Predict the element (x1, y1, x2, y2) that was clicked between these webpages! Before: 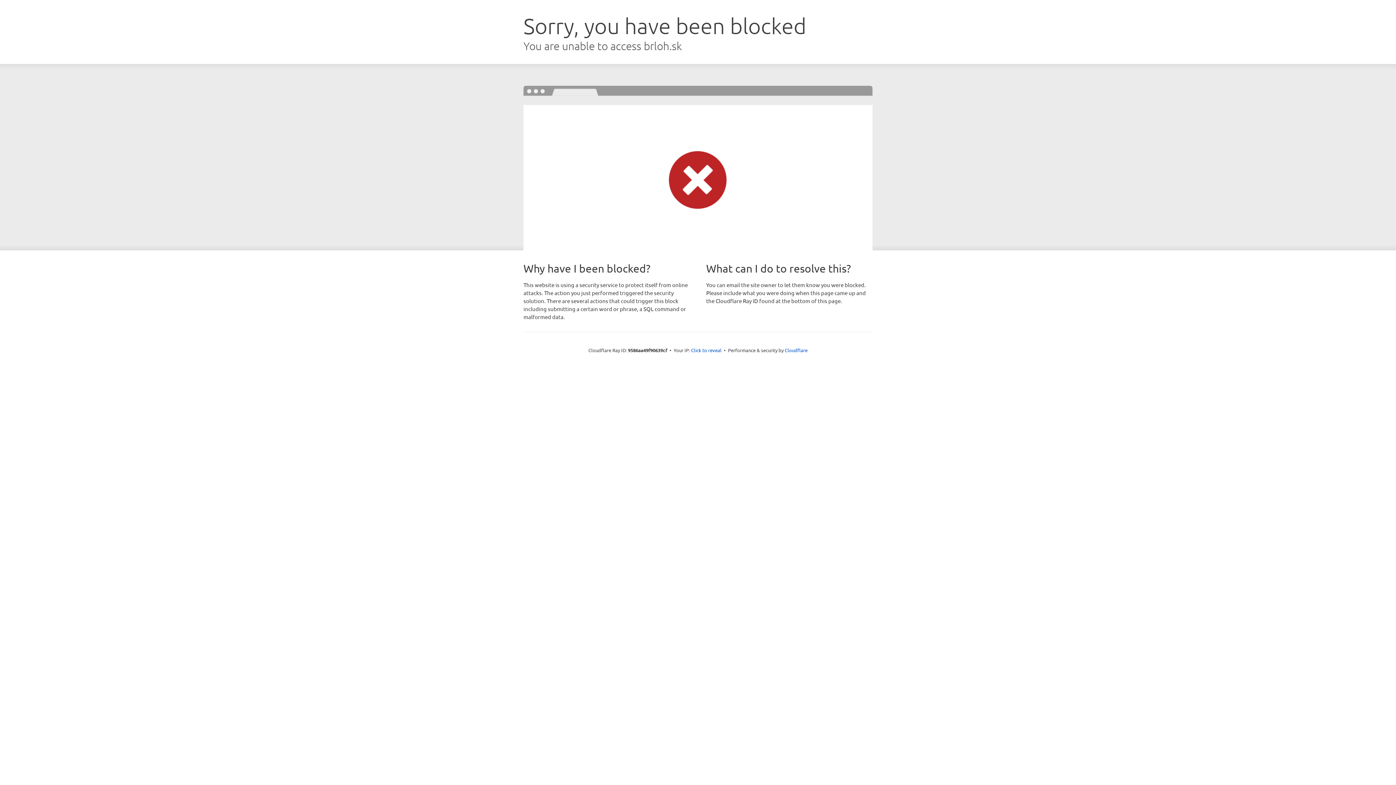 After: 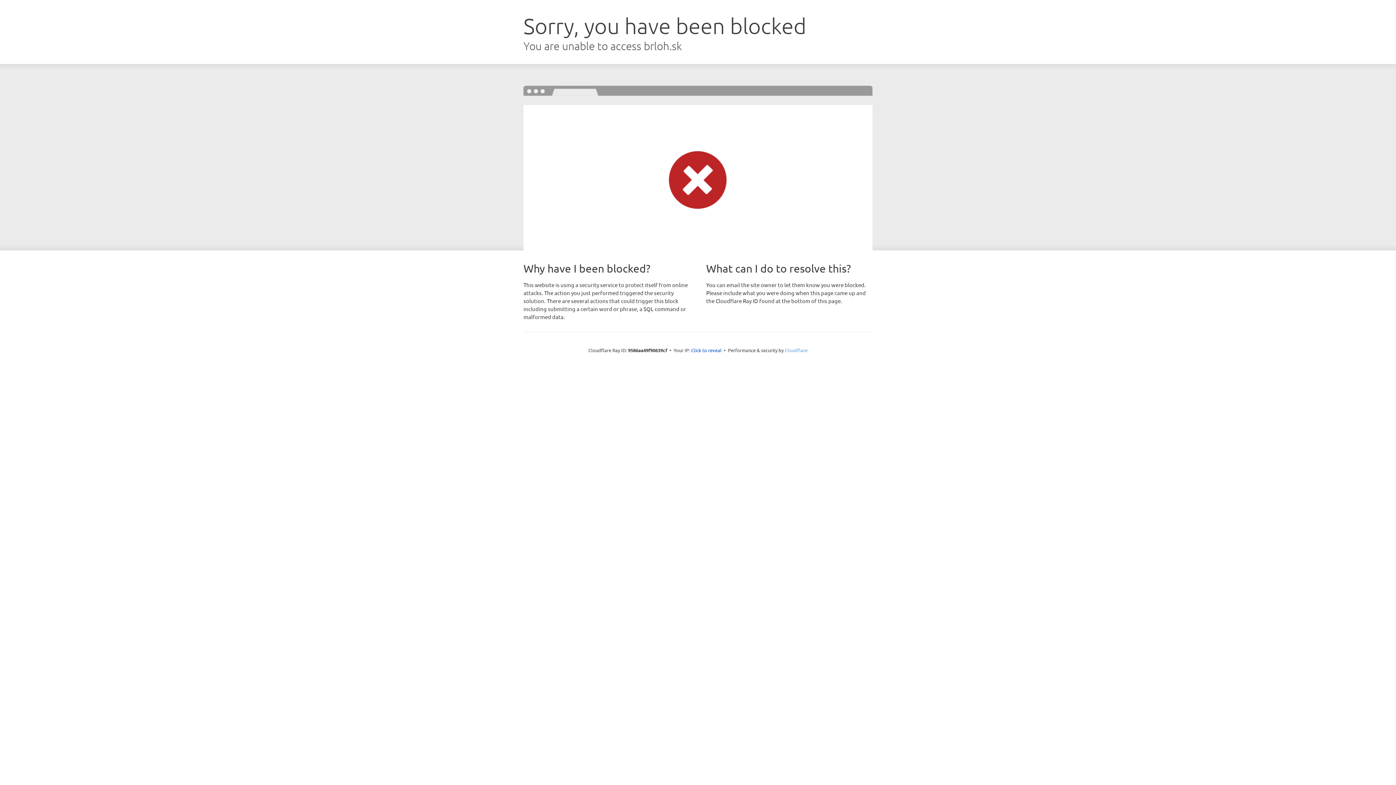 Action: label: Cloudflare bbox: (784, 347, 807, 353)